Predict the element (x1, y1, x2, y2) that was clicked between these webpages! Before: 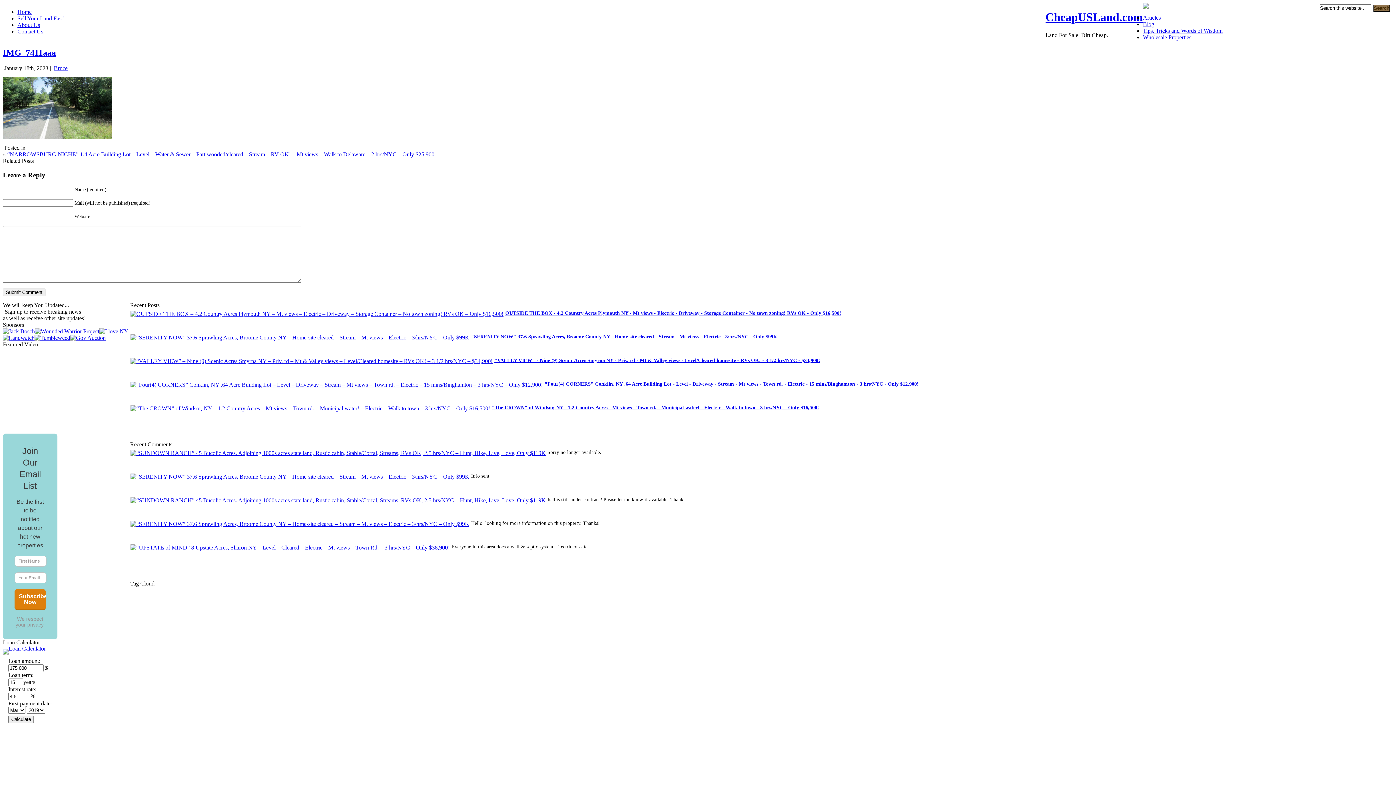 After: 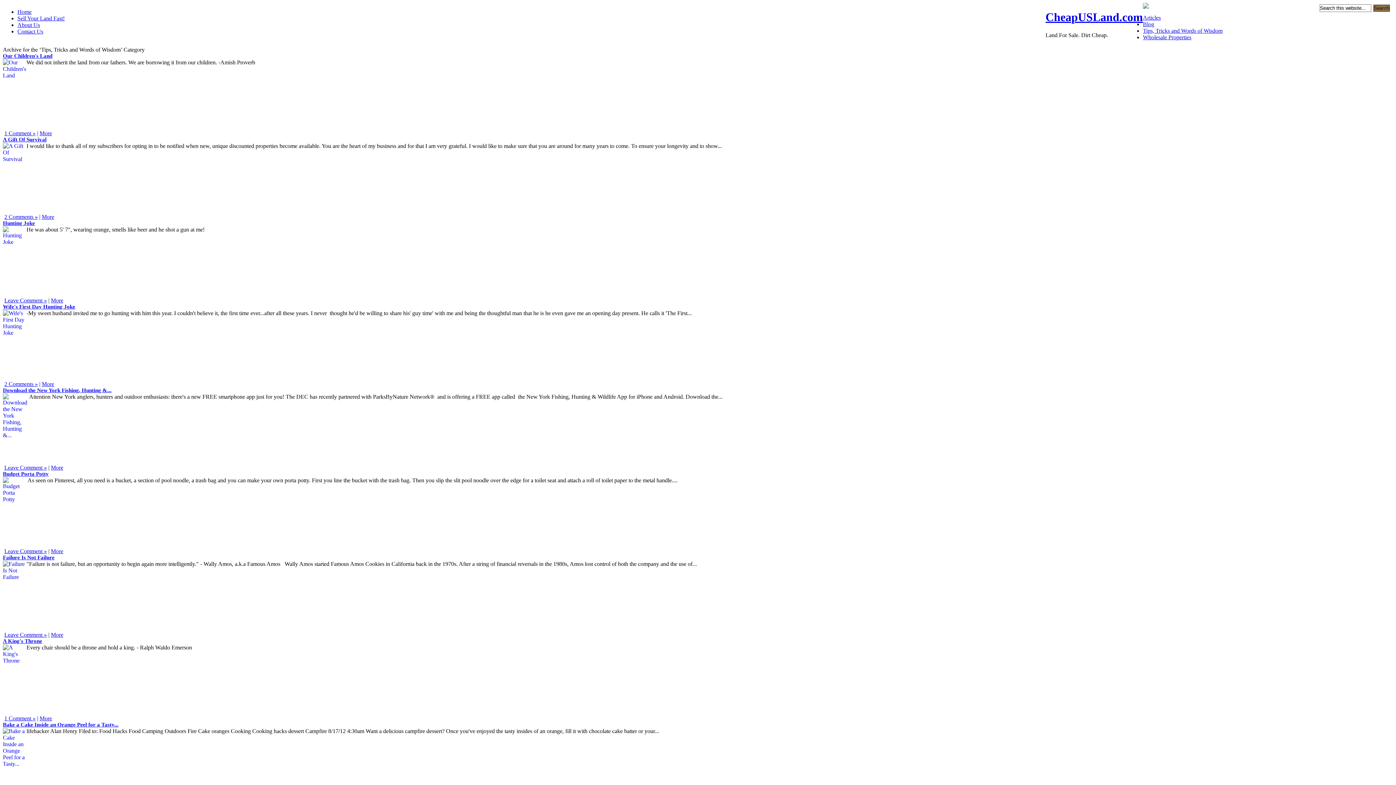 Action: bbox: (1143, 27, 1222, 33) label: Tips, Tricks and Words of Wisdom